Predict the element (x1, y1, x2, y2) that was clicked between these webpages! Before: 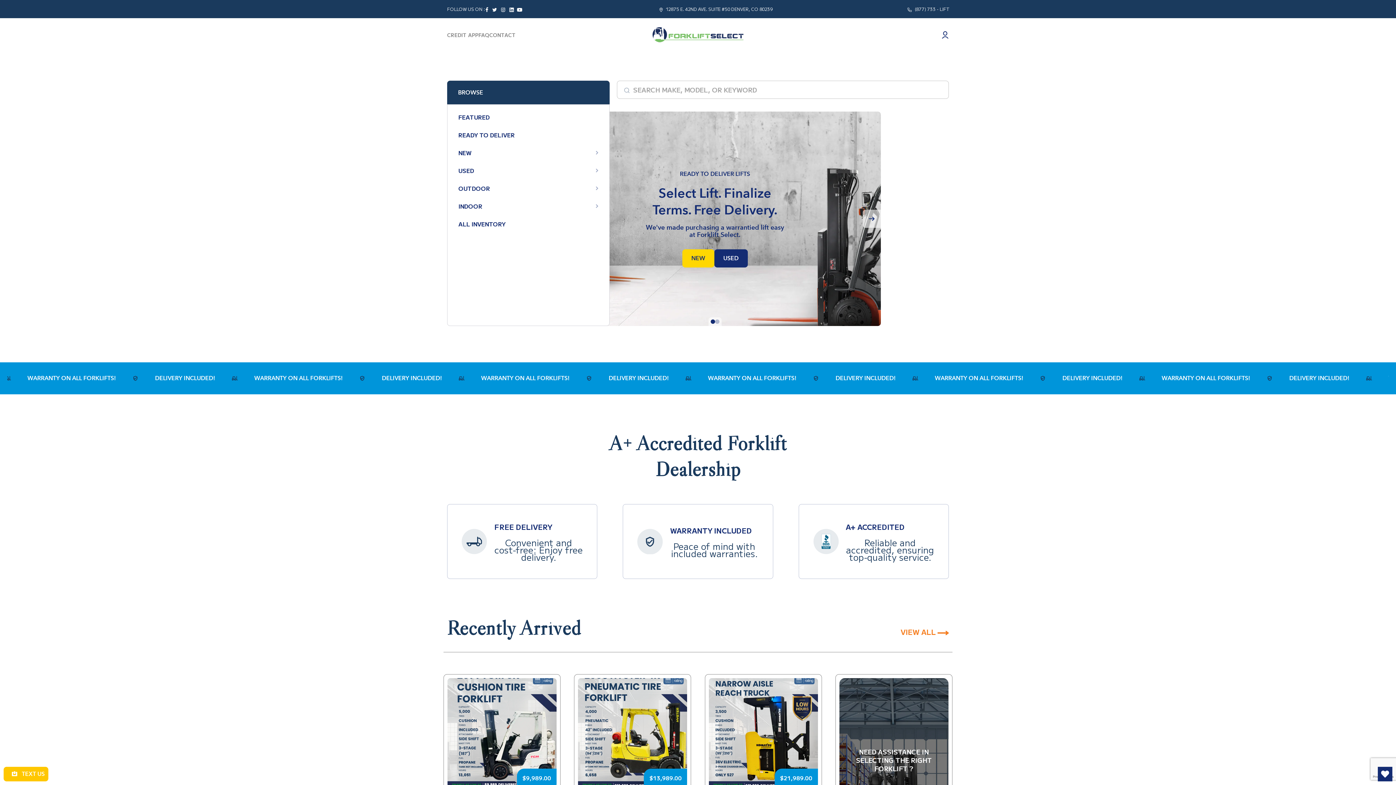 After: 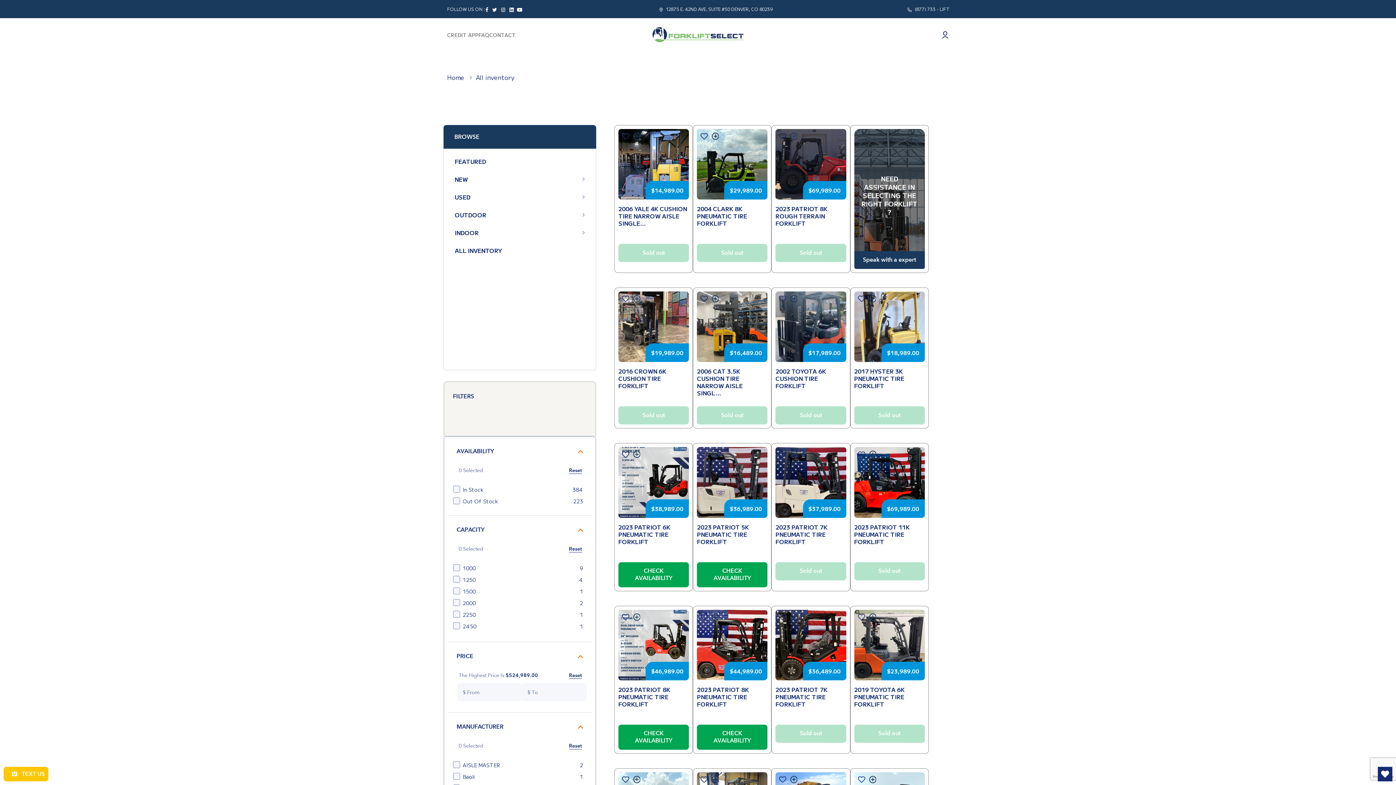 Action: label: ALL INVENTORY bbox: (454, 215, 602, 233)